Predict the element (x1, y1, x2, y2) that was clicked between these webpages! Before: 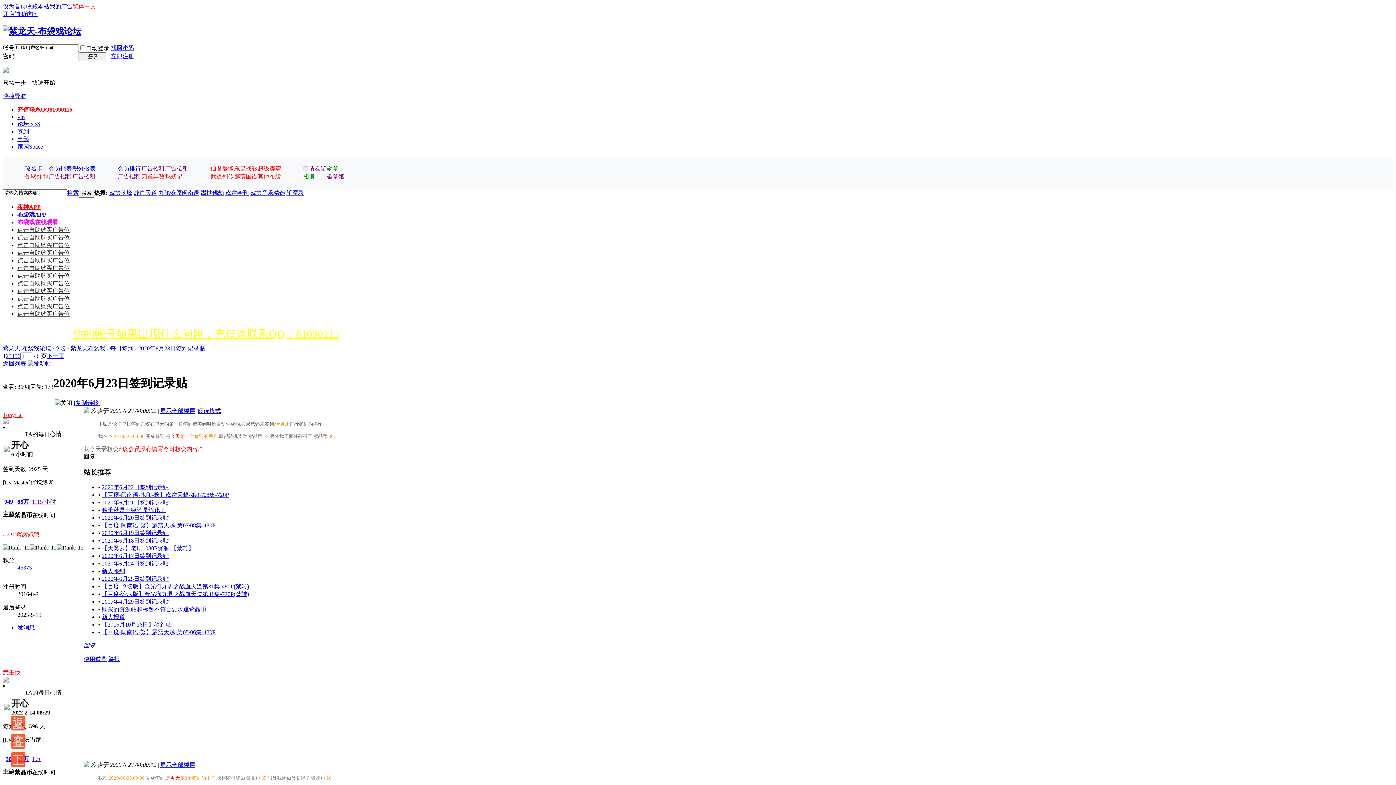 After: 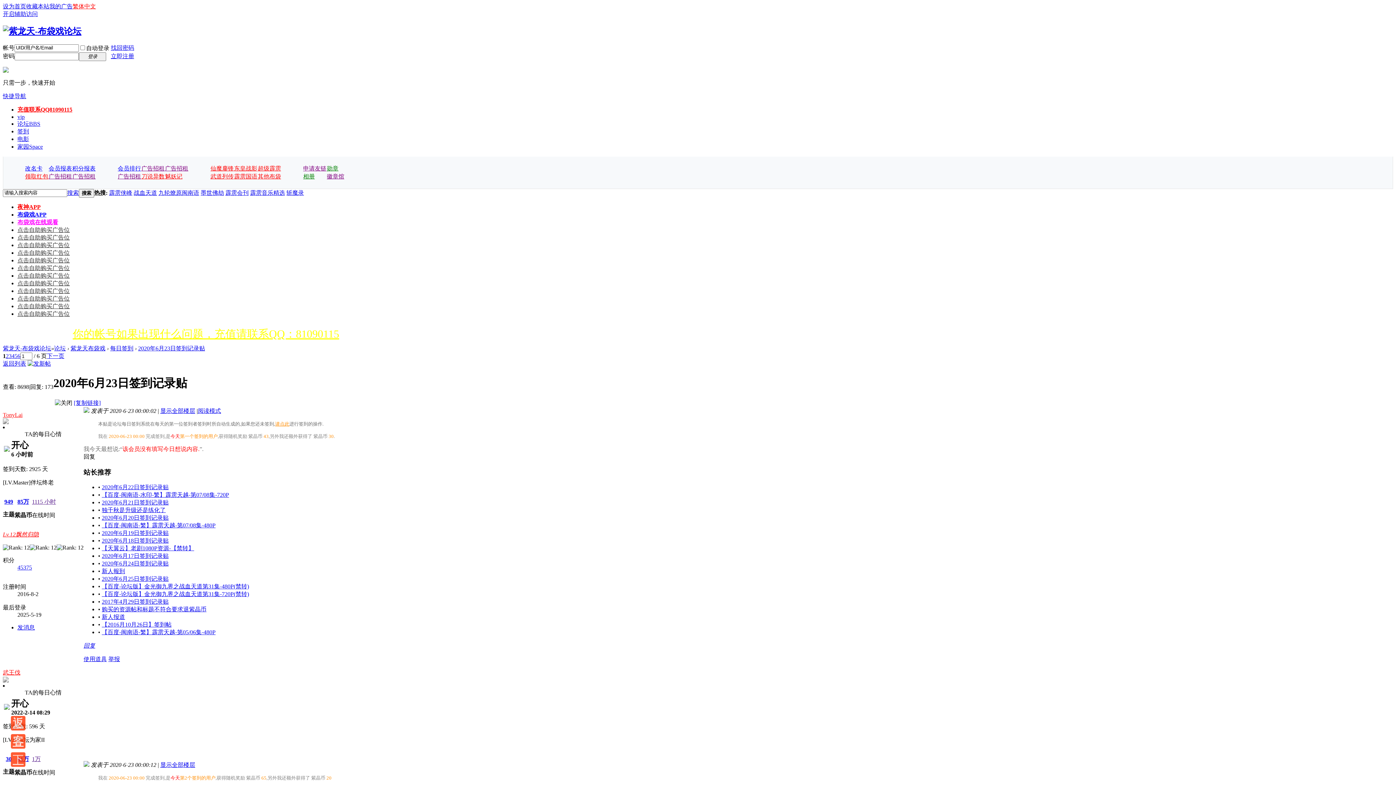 Action: label: 霹雳音乐精选 bbox: (250, 189, 285, 195)